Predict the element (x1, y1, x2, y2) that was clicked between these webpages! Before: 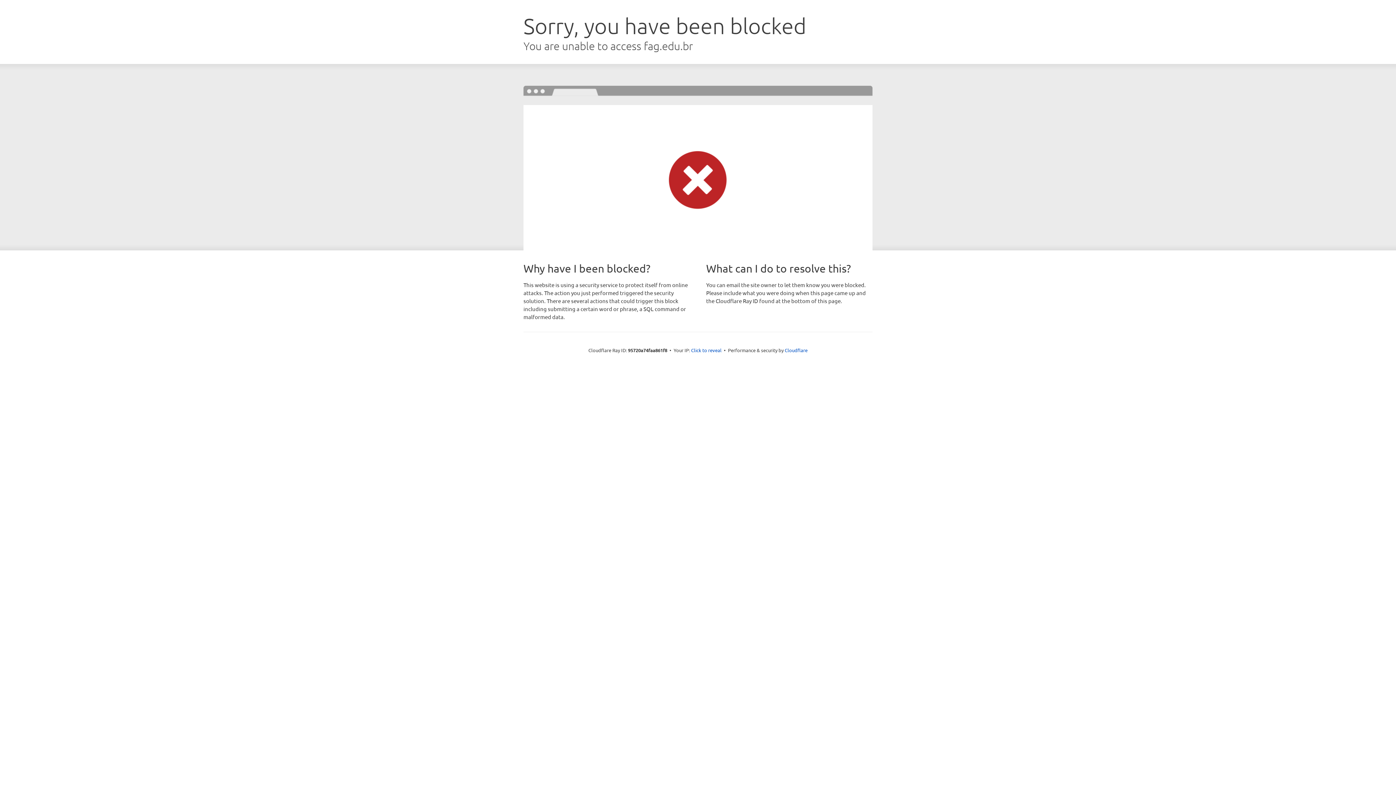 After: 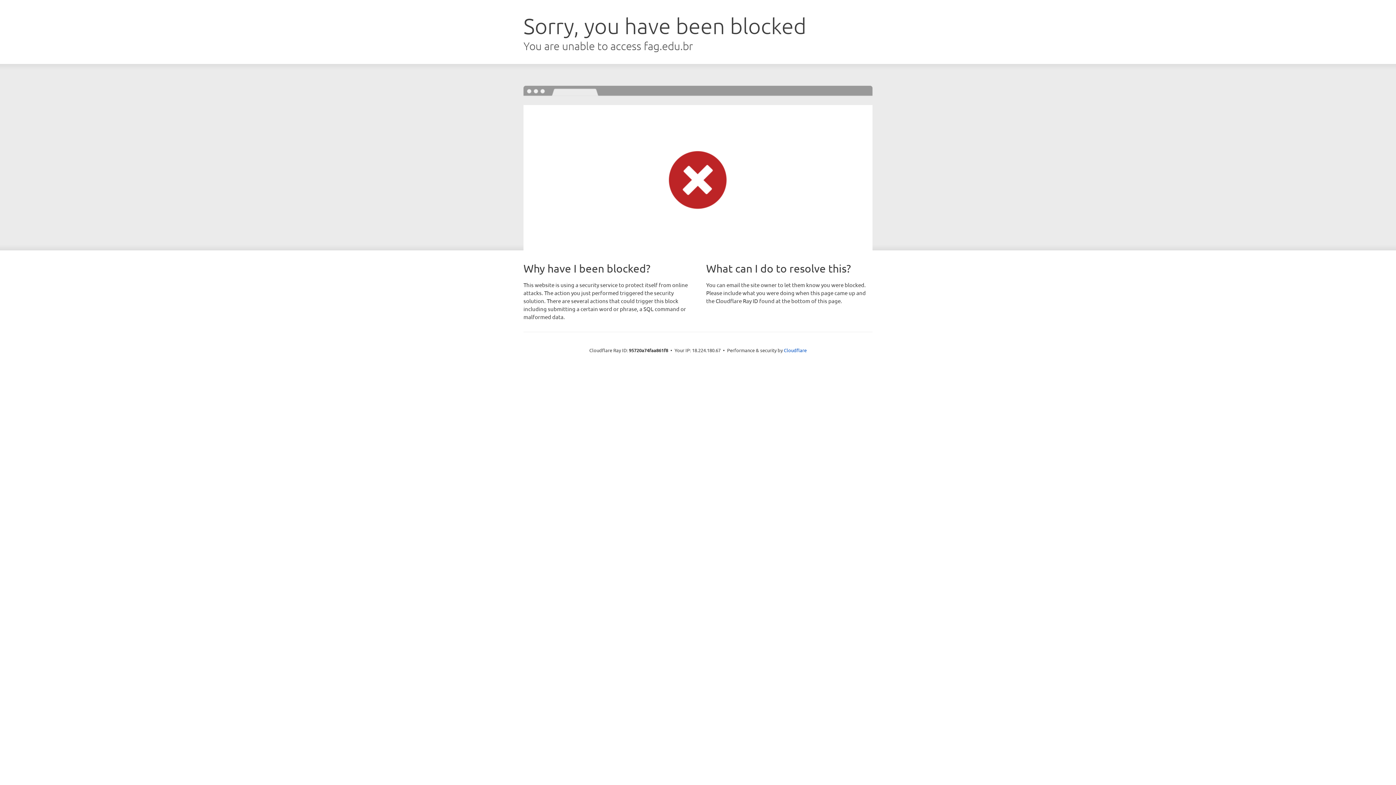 Action: bbox: (691, 346, 721, 353) label: Click to reveal